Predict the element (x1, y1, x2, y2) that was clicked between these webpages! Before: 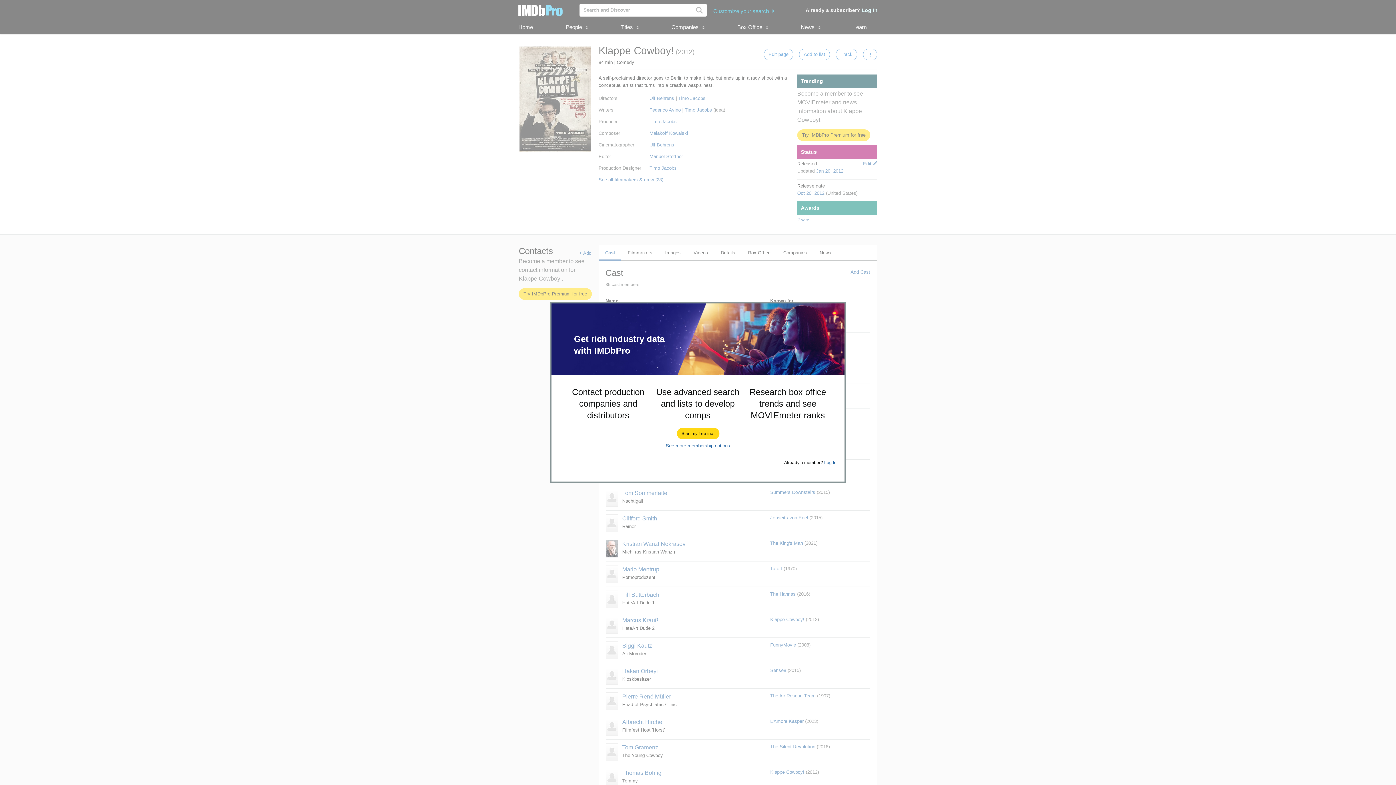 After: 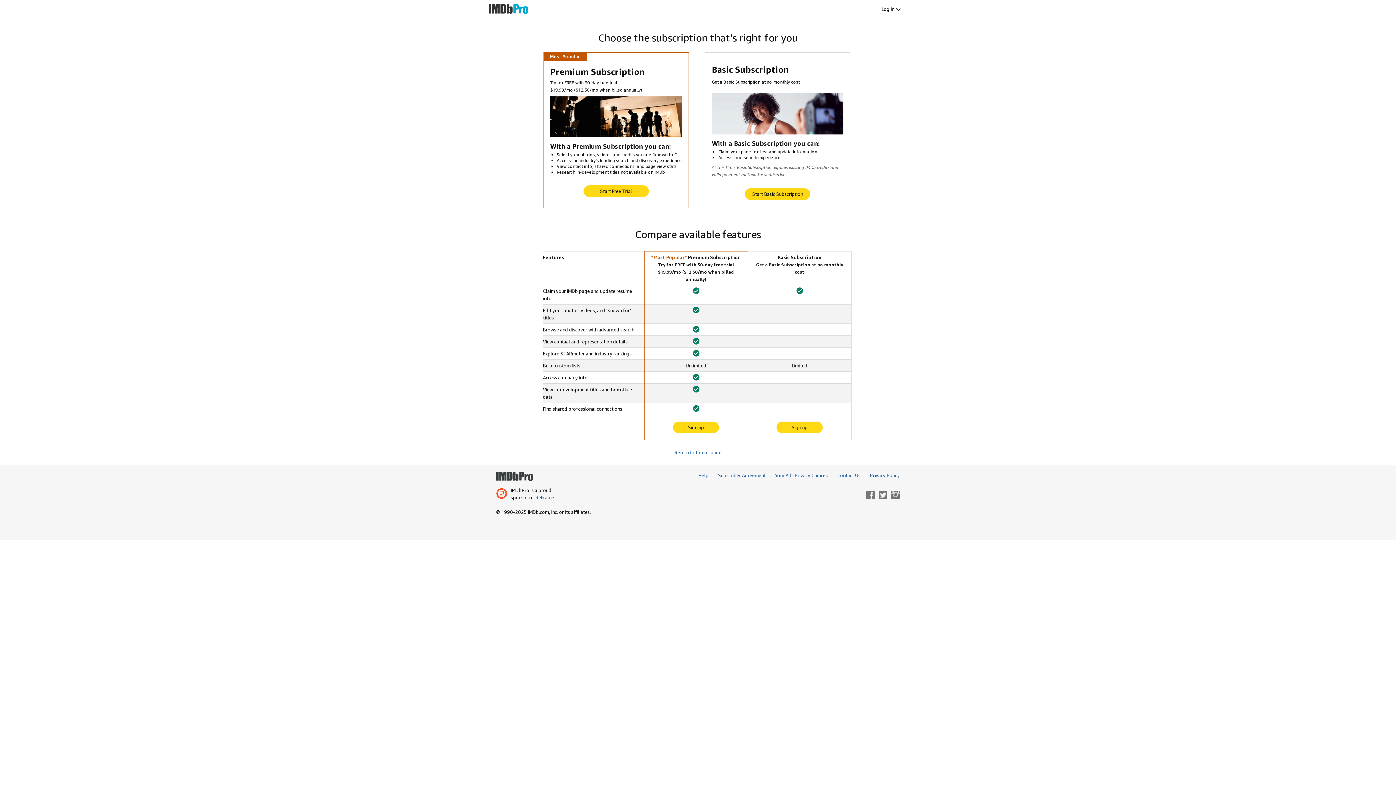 Action: label: See more membership options bbox: (666, 443, 730, 448)